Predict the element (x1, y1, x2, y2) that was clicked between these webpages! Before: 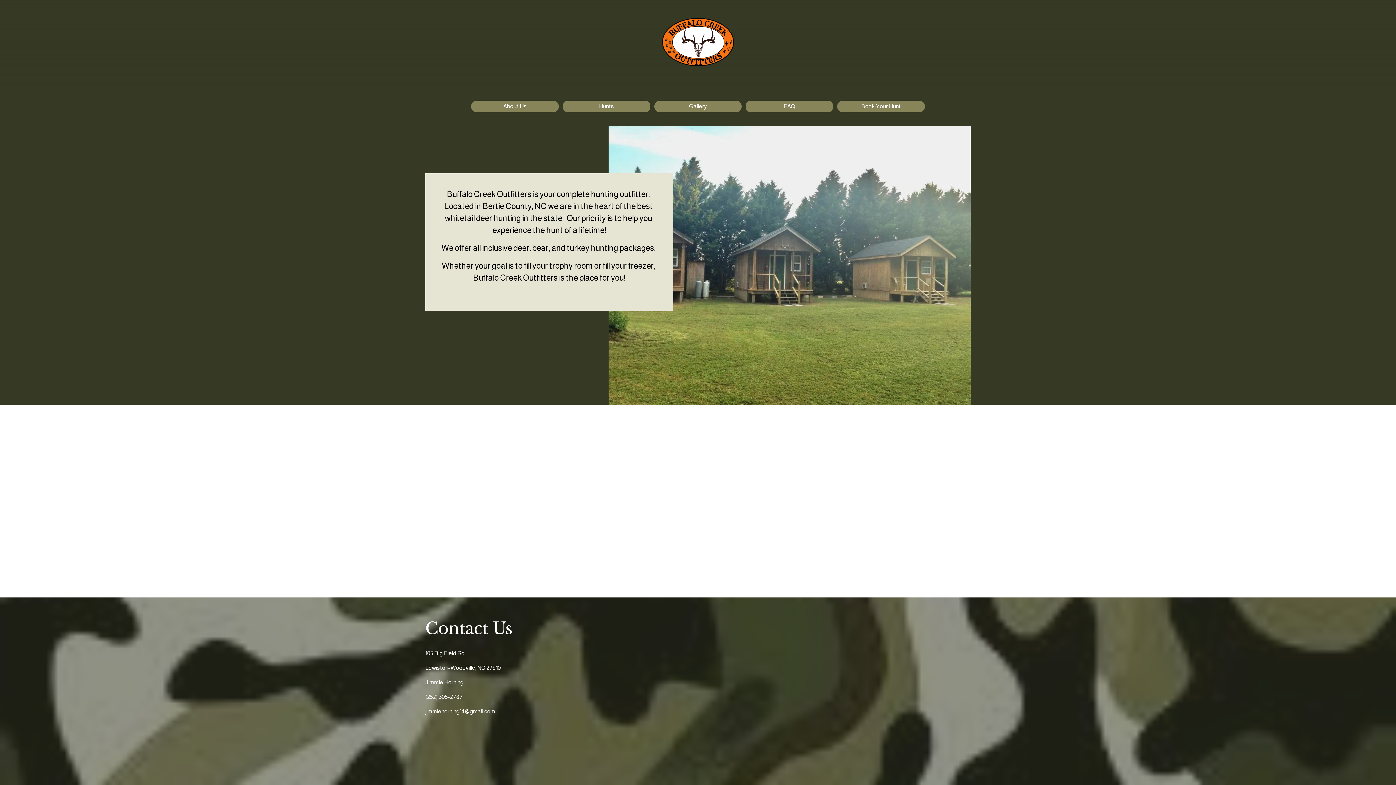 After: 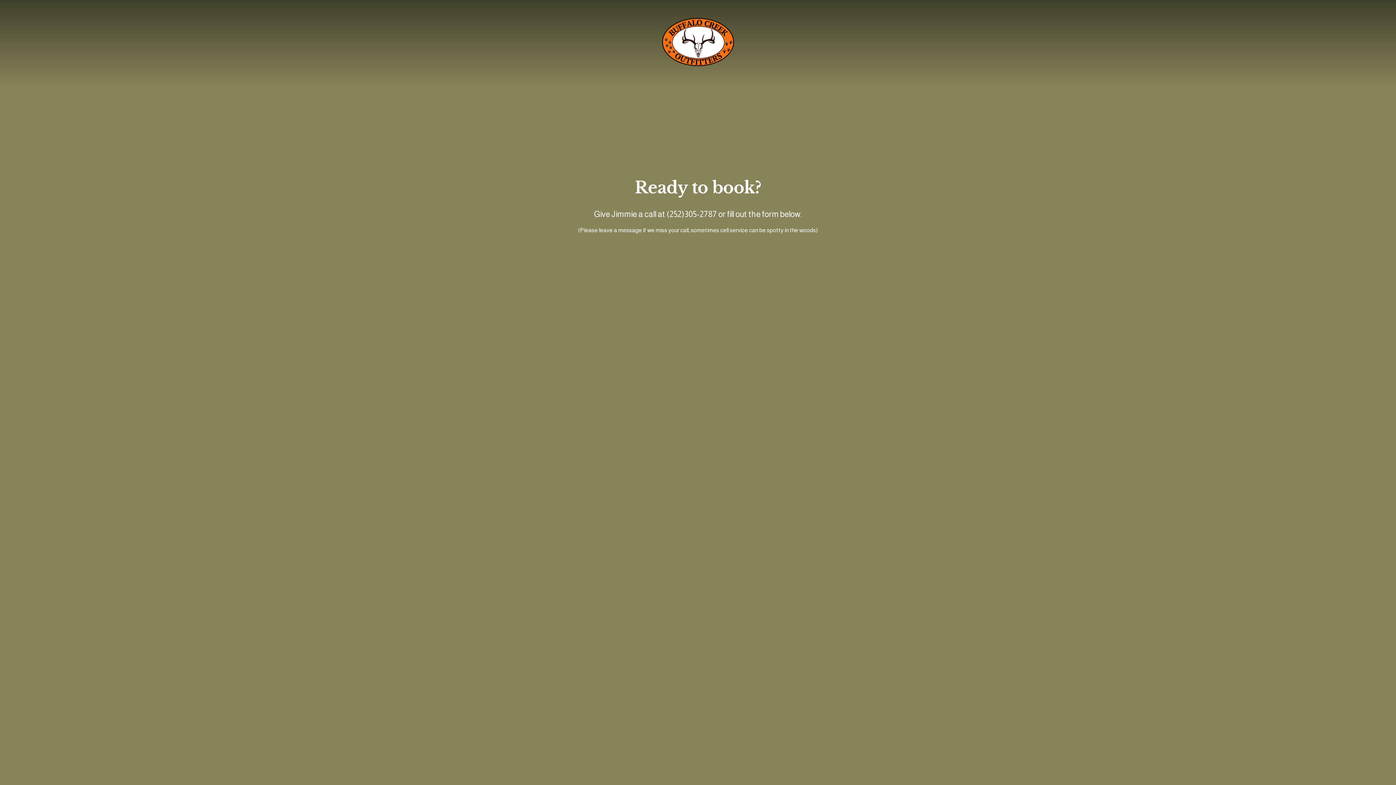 Action: label: Book Your Hunt bbox: (837, 100, 925, 112)